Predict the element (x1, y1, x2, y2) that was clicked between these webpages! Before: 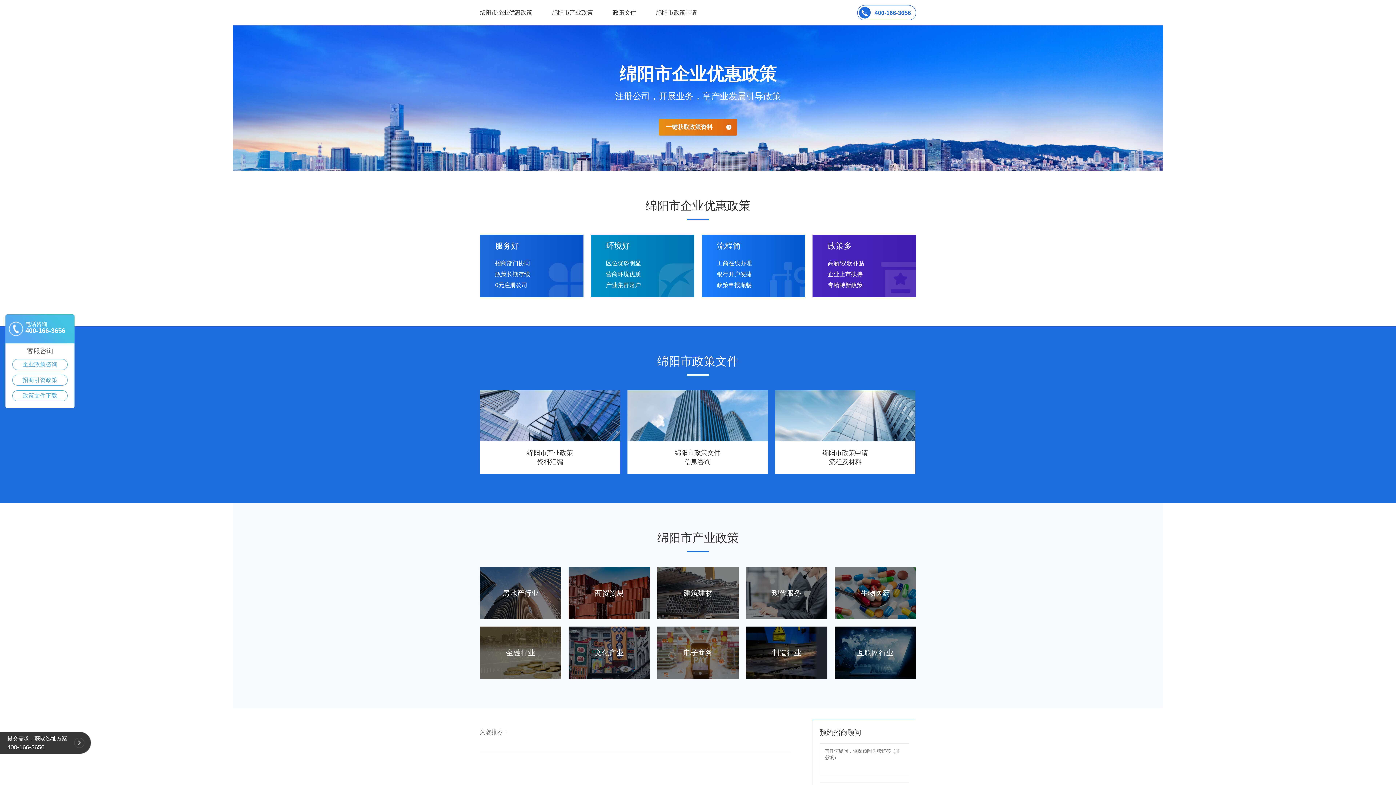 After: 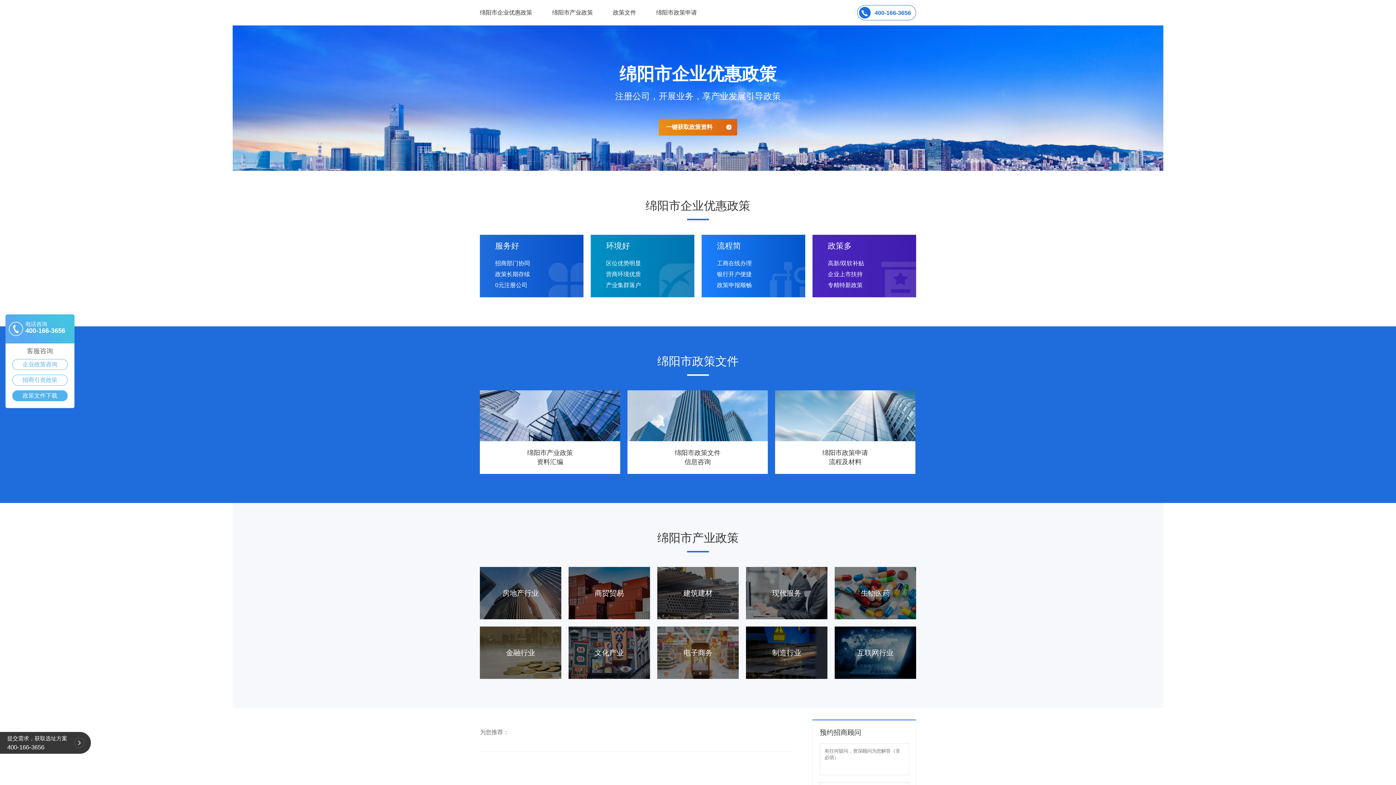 Action: bbox: (12, 390, 67, 401) label: 政策文件下载